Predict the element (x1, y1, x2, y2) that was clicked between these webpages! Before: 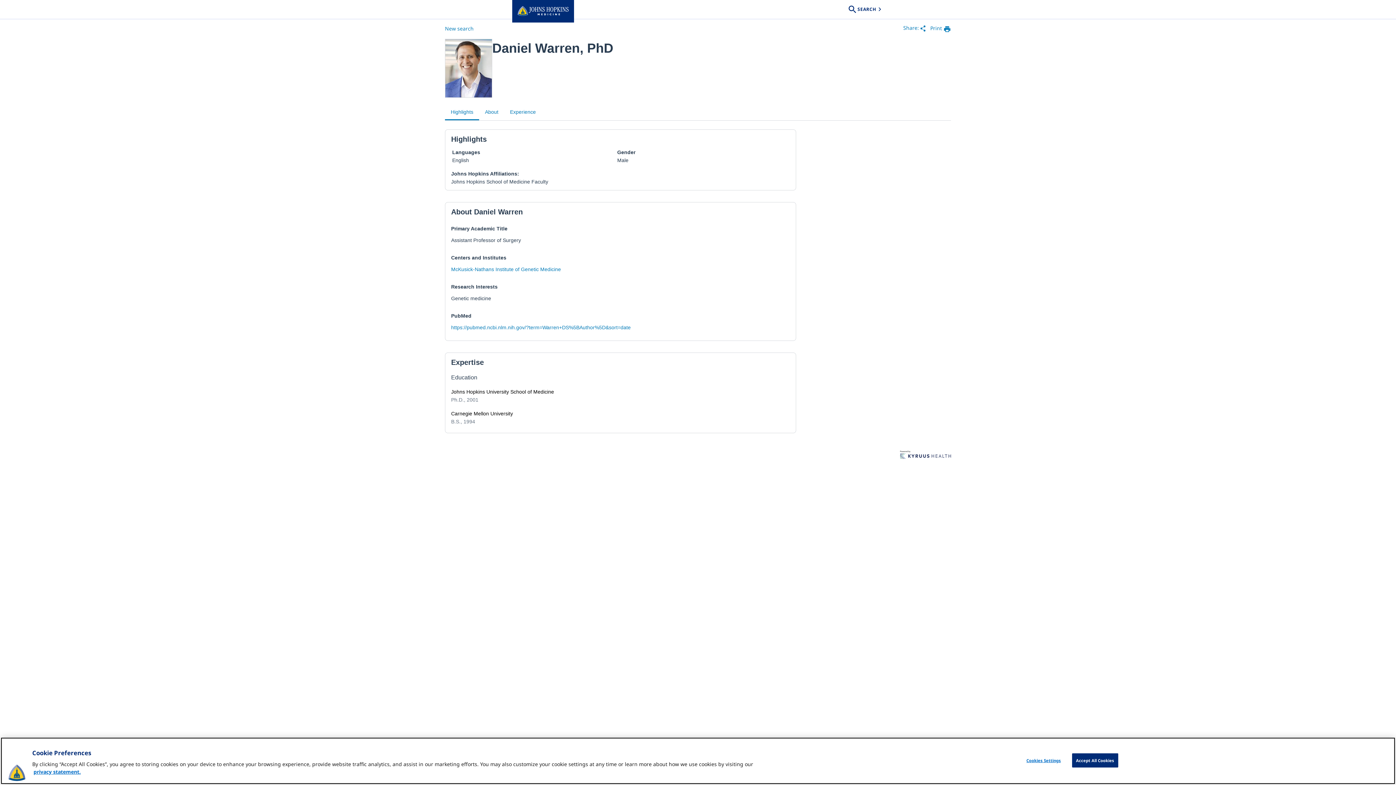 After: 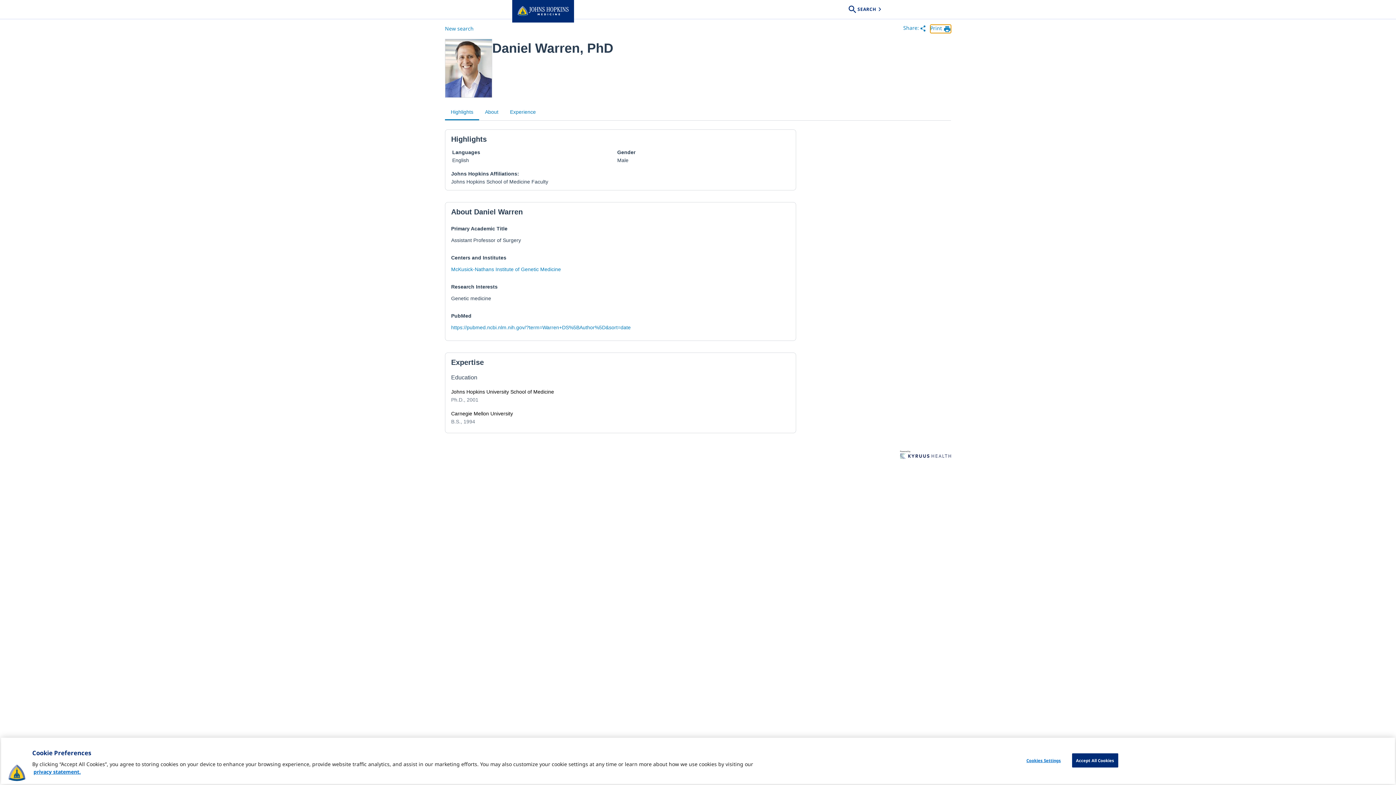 Action: label: print provider profile bbox: (930, 24, 951, 33)